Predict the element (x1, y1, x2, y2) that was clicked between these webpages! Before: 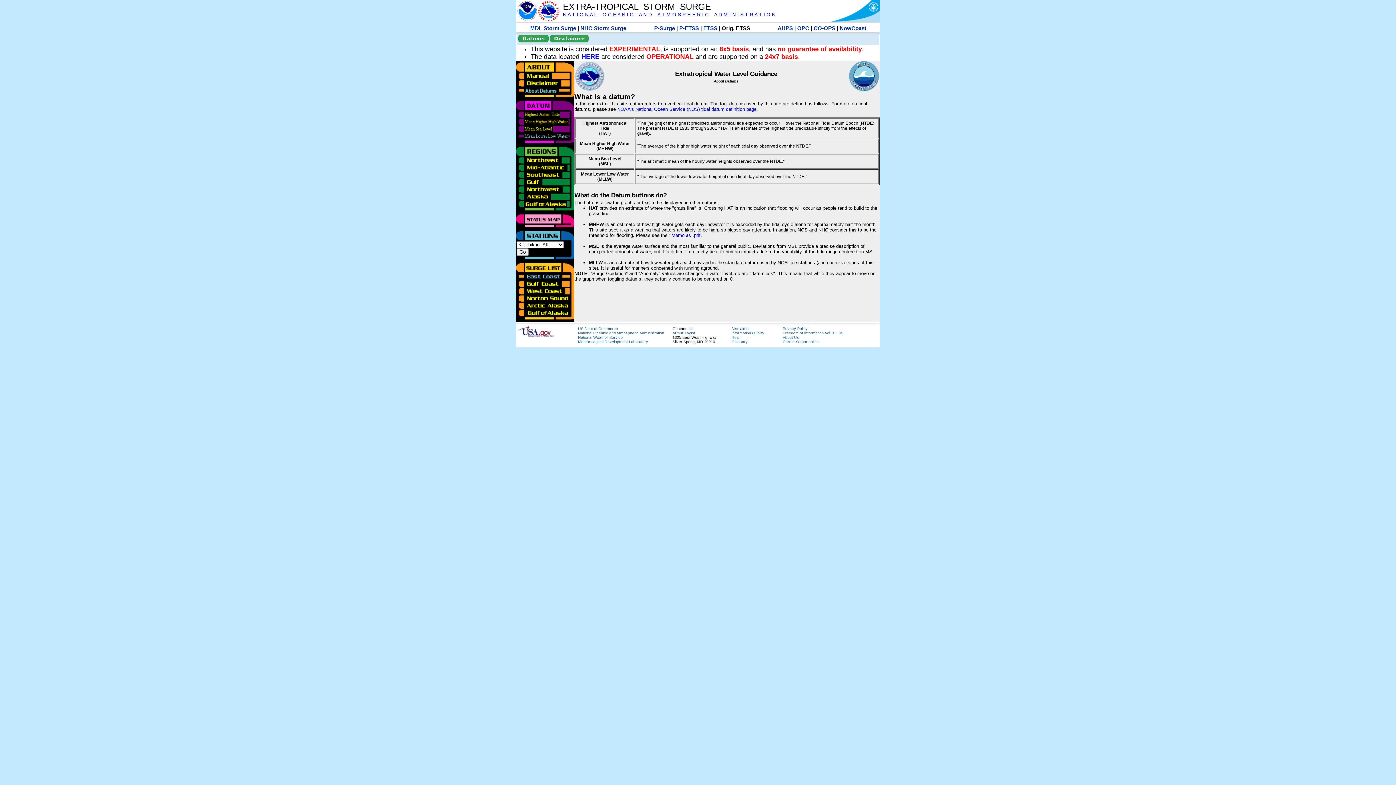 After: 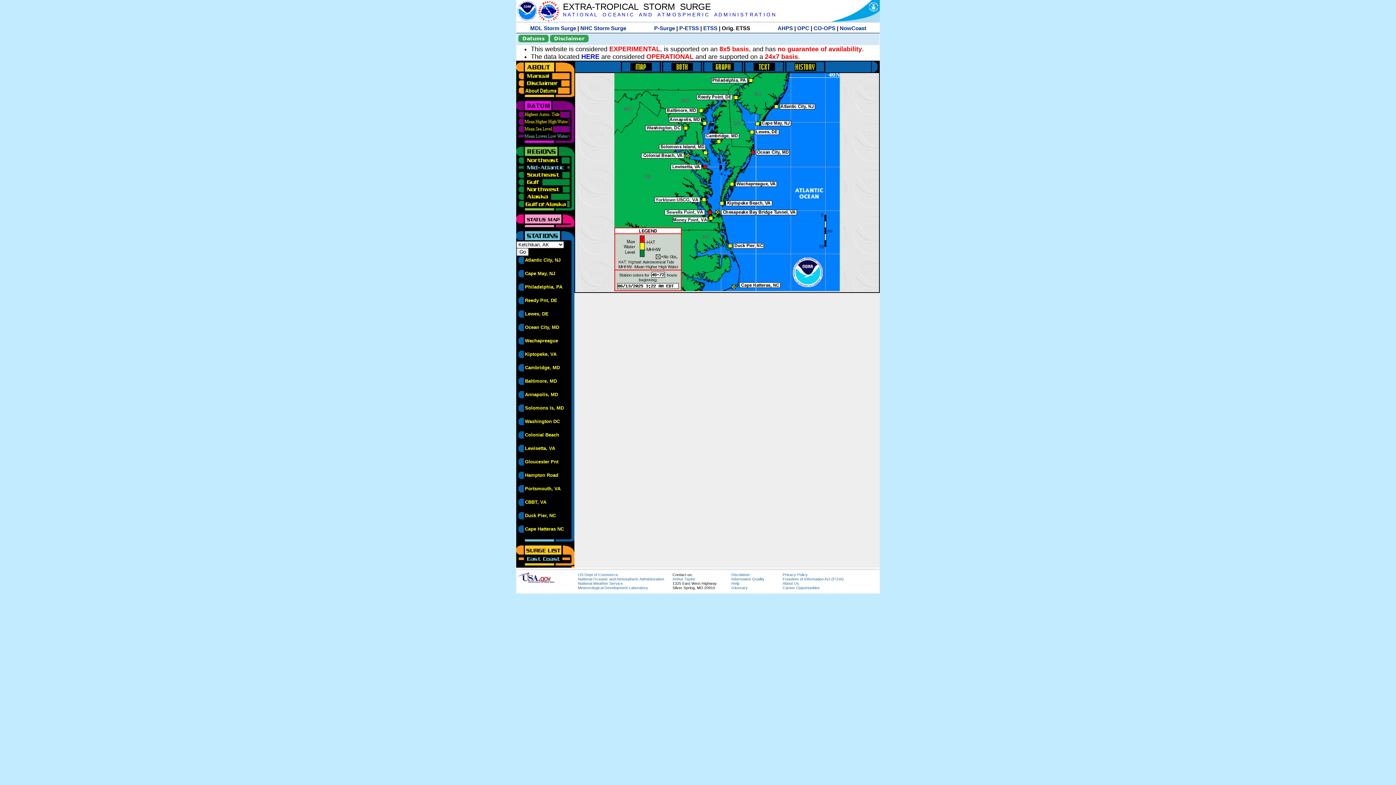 Action: bbox: (516, 164, 570, 169)